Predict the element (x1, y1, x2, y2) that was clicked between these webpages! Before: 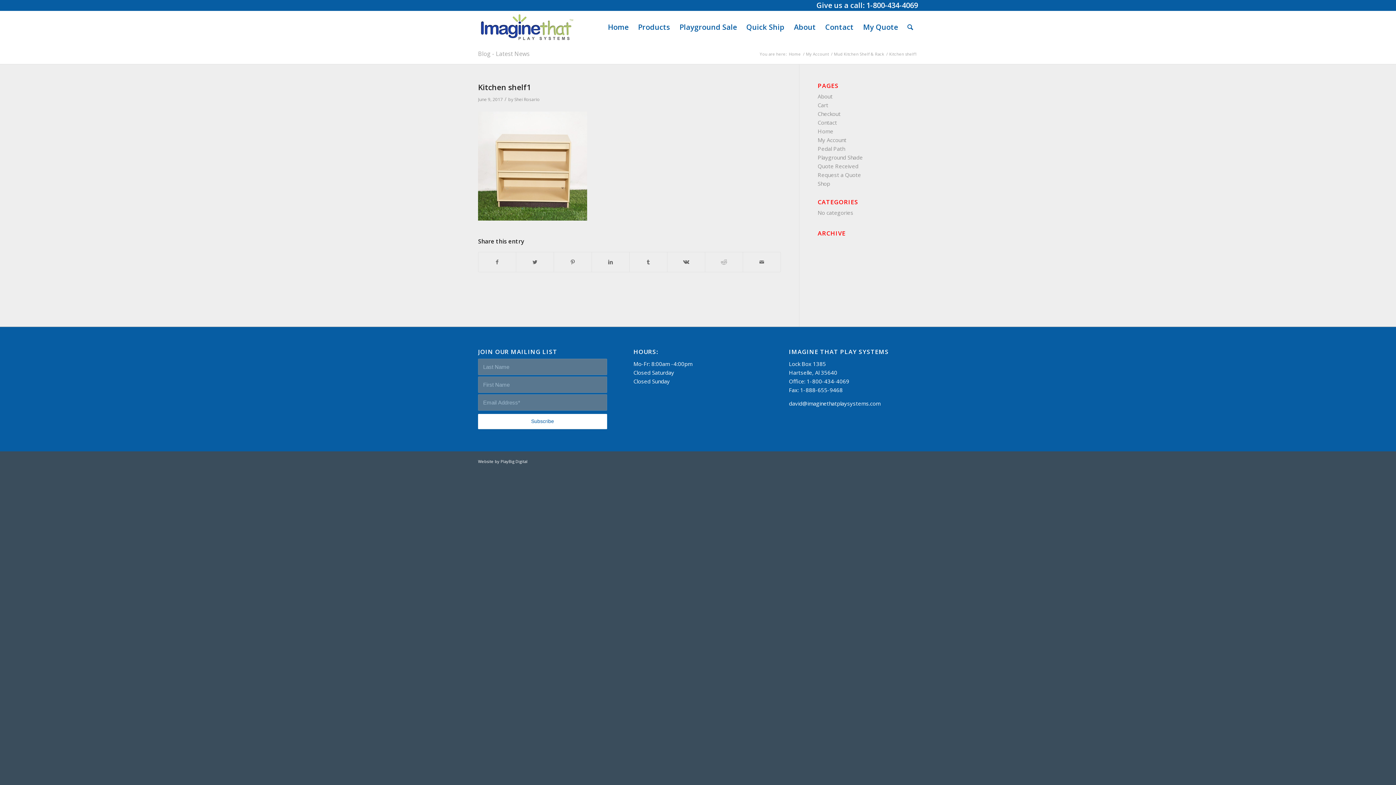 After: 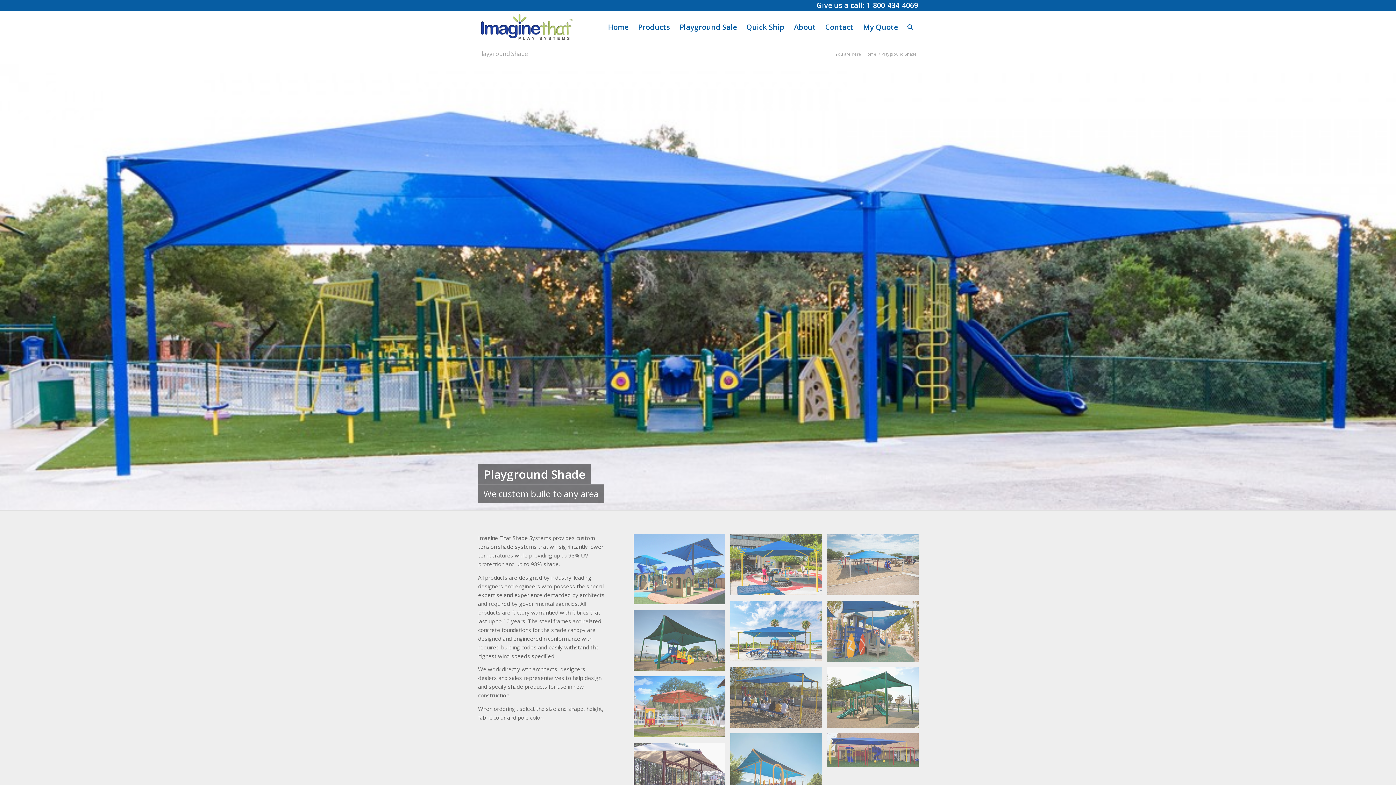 Action: bbox: (817, 153, 863, 161) label: Playground Shade